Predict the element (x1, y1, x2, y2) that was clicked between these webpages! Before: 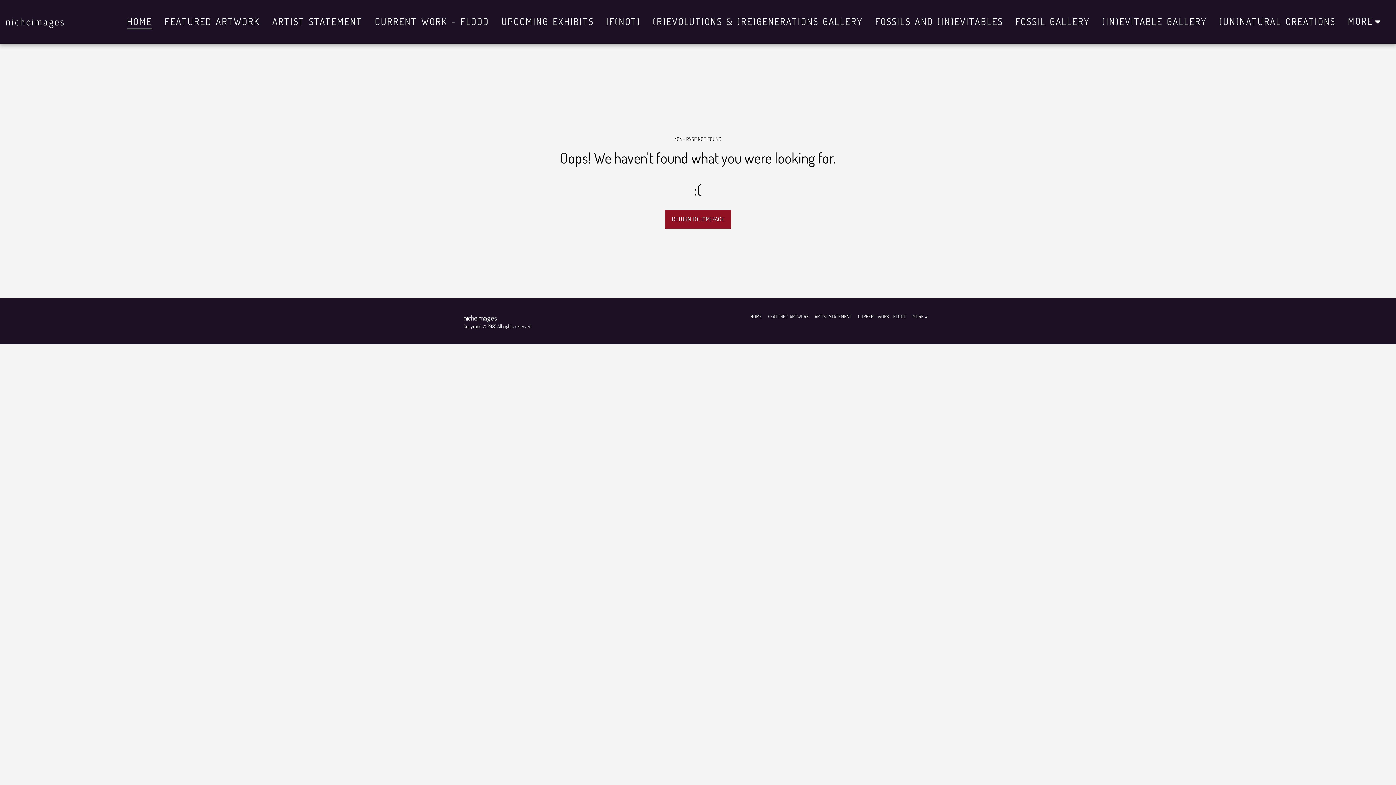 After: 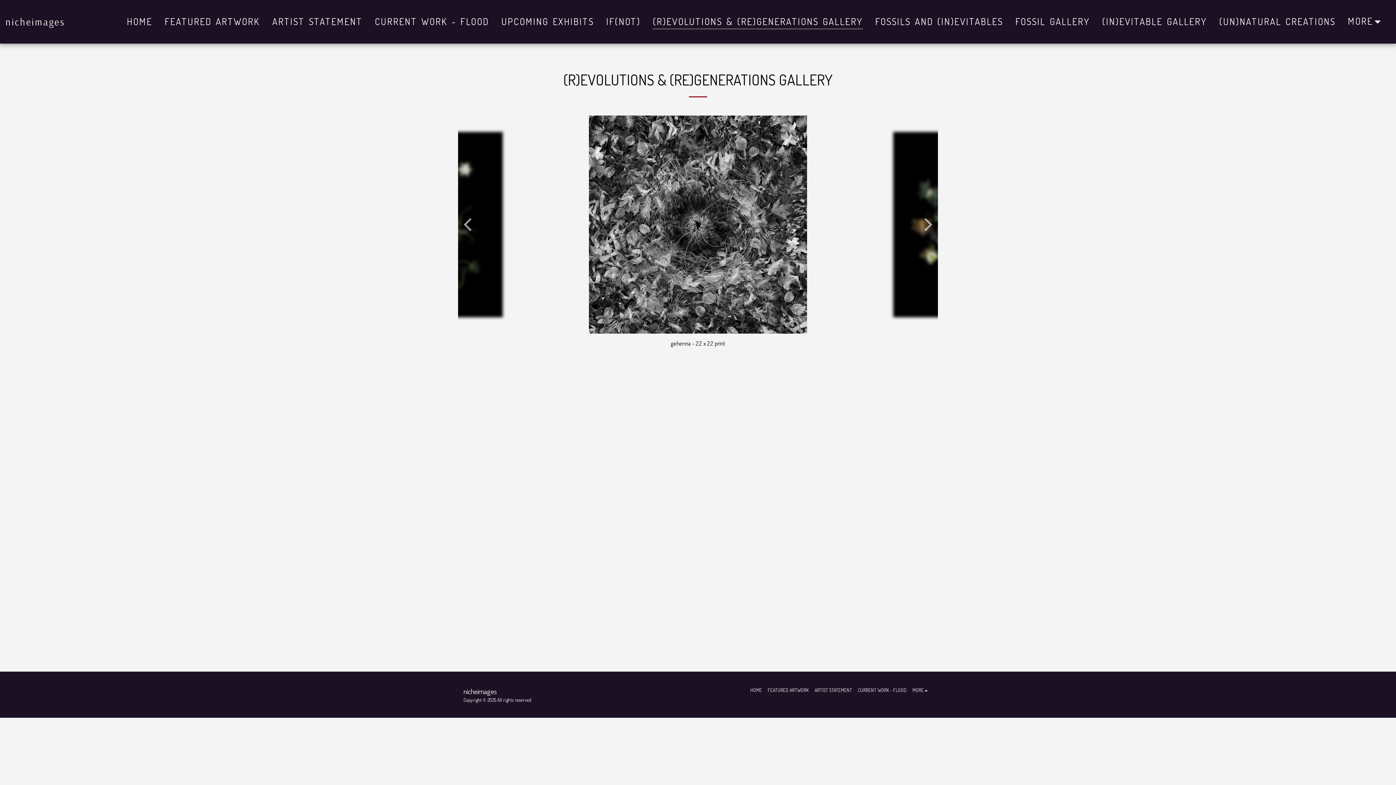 Action: bbox: (647, 11, 868, 31) label: (R)EVOLUTIONS & (RE)GENERATIONS GALLERY